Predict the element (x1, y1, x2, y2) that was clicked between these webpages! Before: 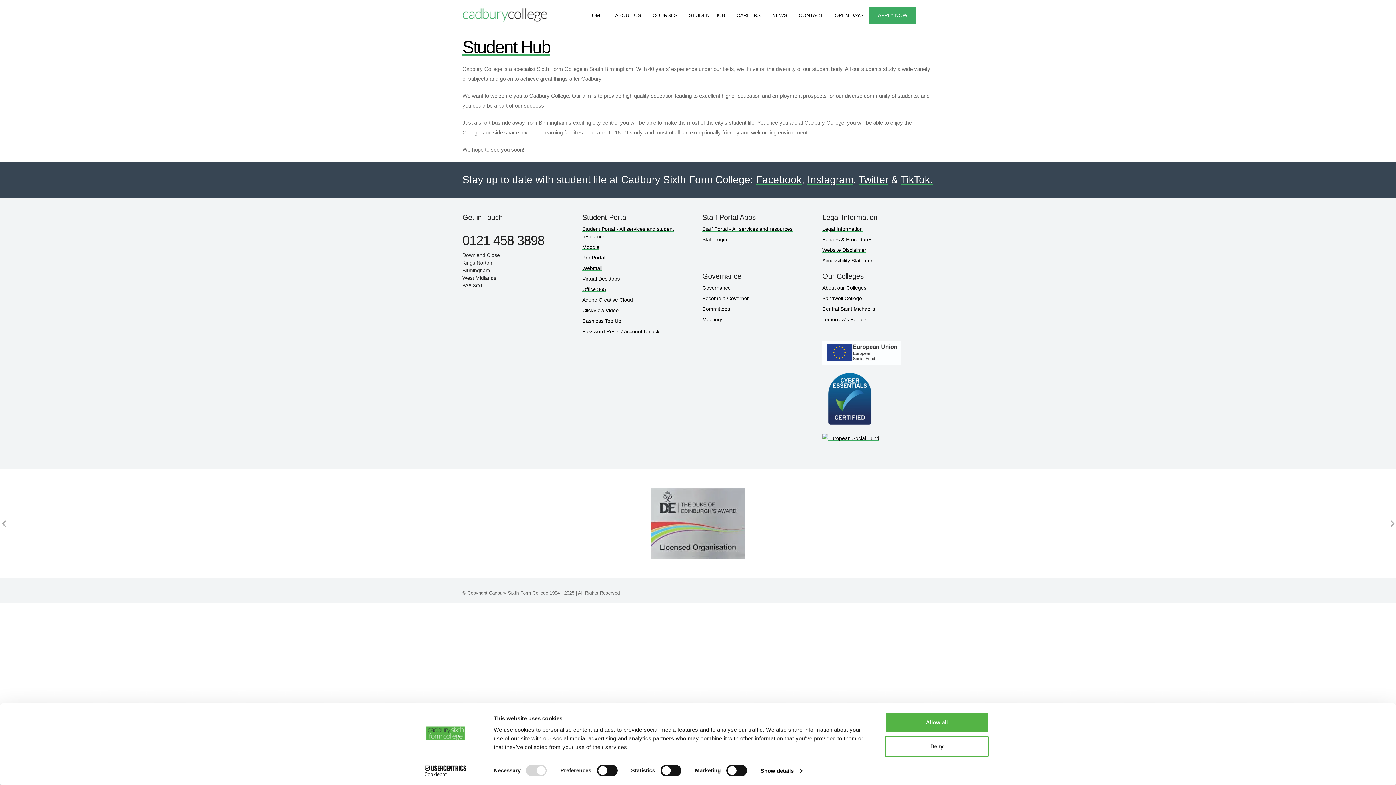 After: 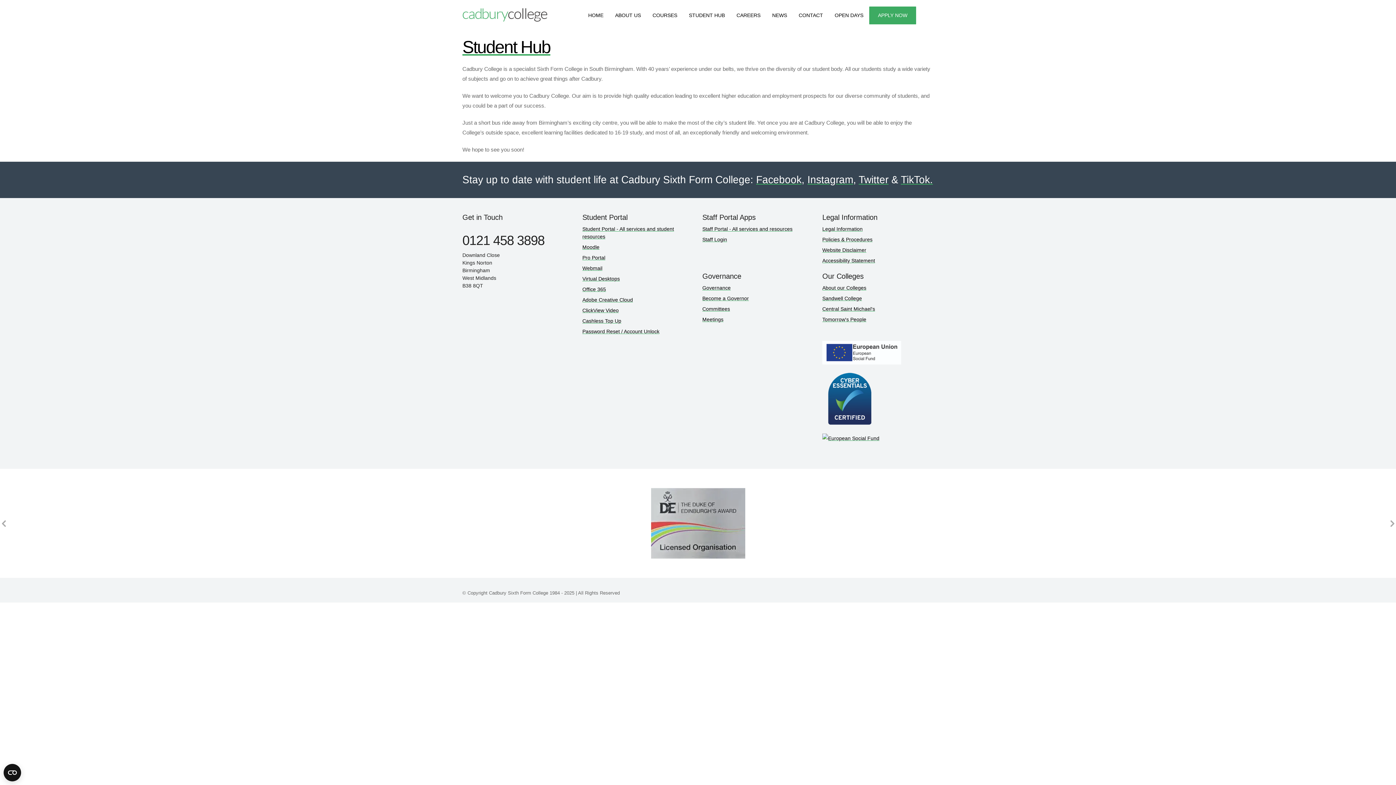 Action: bbox: (885, 712, 989, 733) label: Allow all